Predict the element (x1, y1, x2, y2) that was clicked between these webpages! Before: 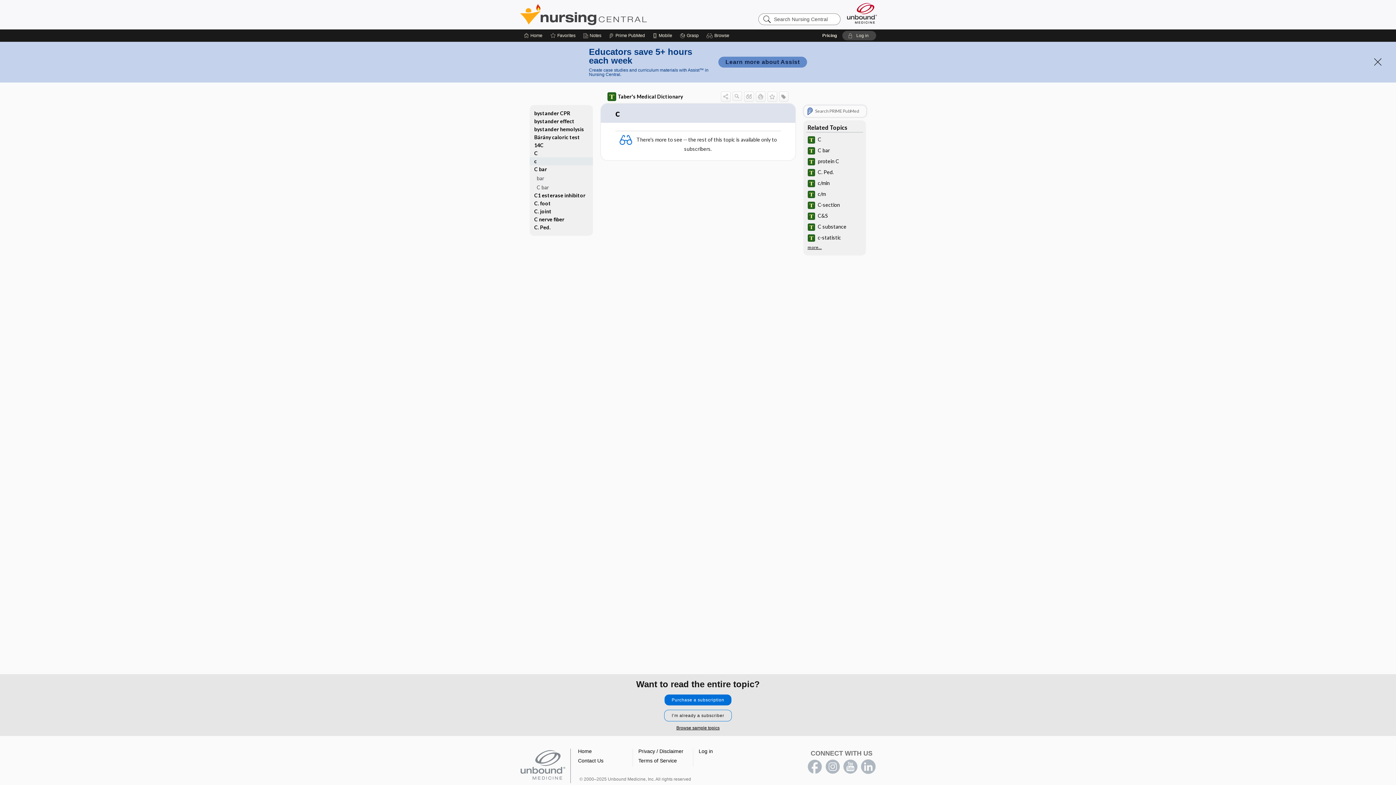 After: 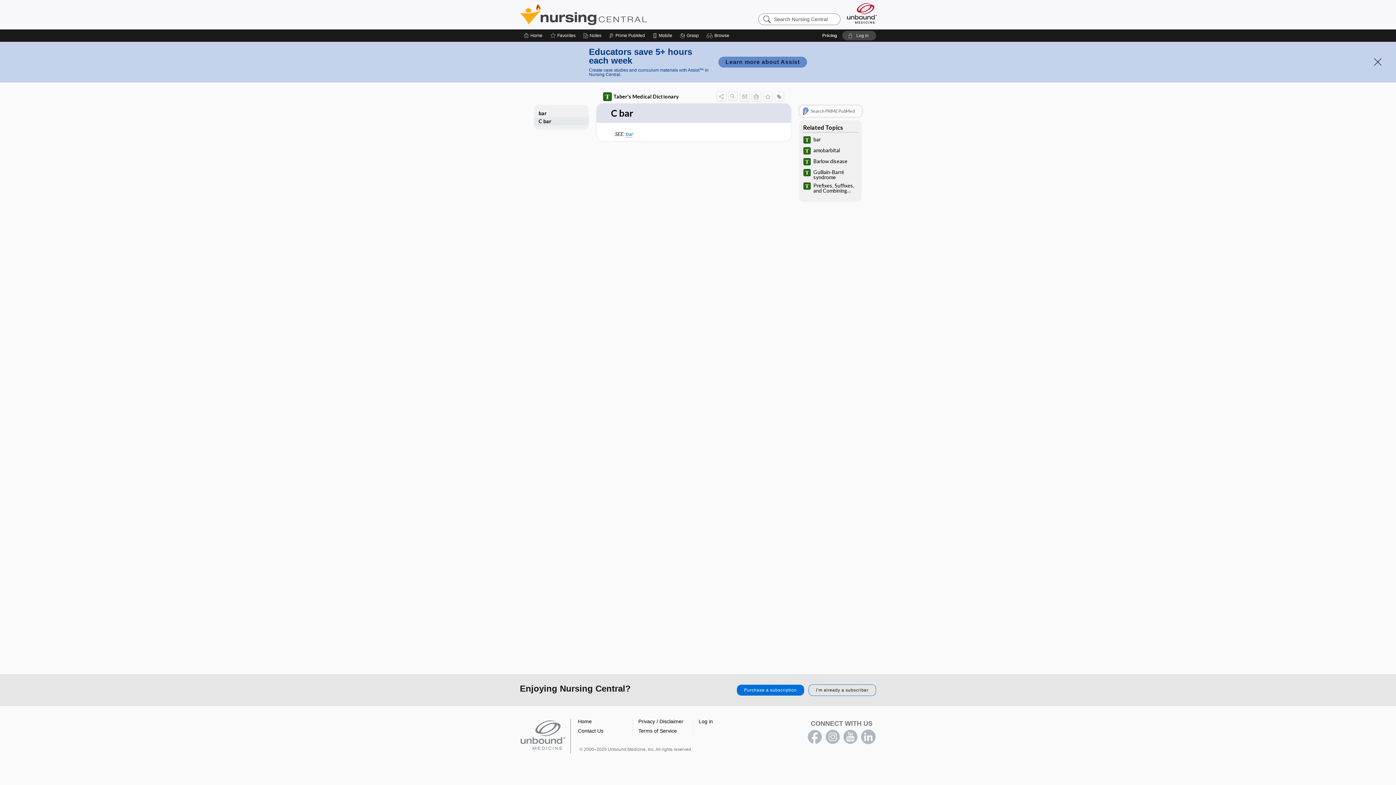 Action: label: C bar bbox: (803, 145, 866, 156)